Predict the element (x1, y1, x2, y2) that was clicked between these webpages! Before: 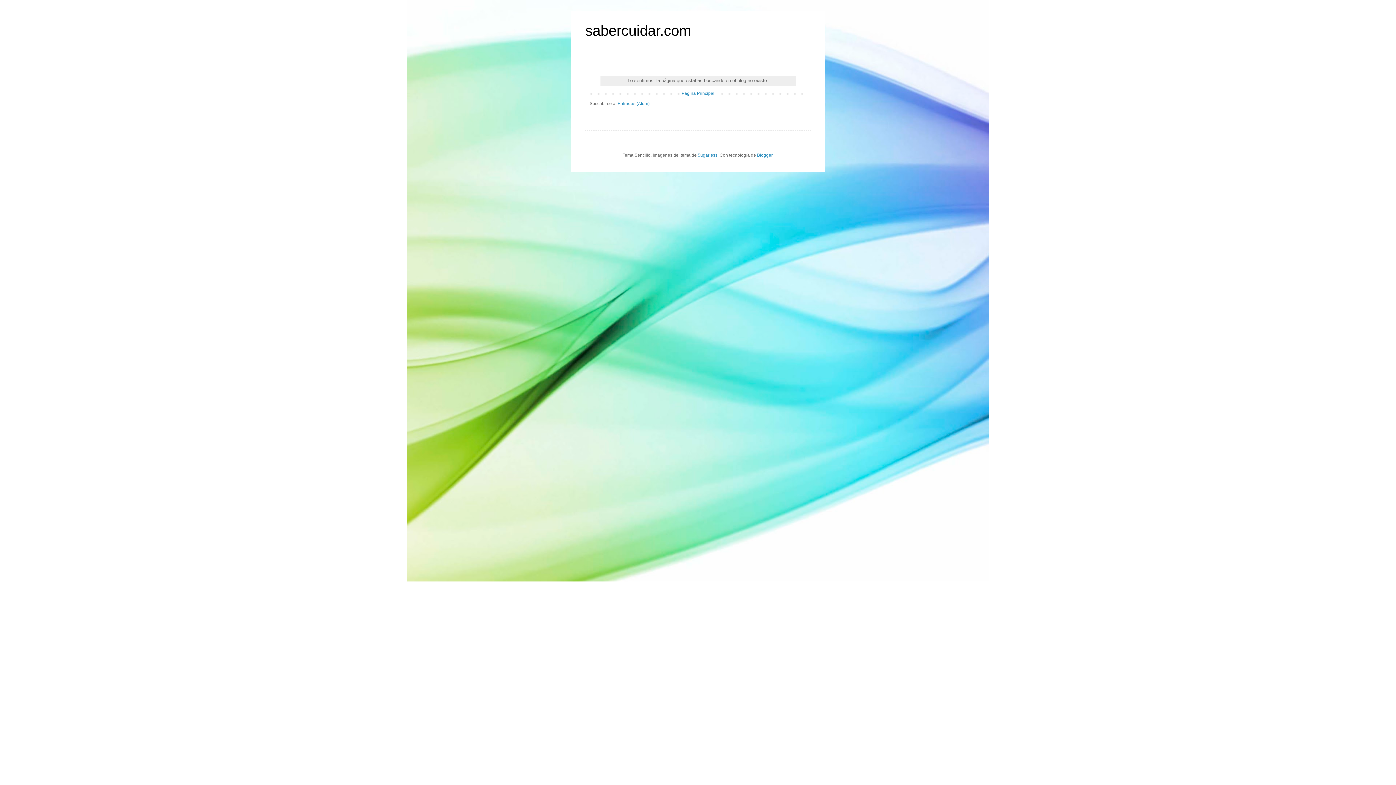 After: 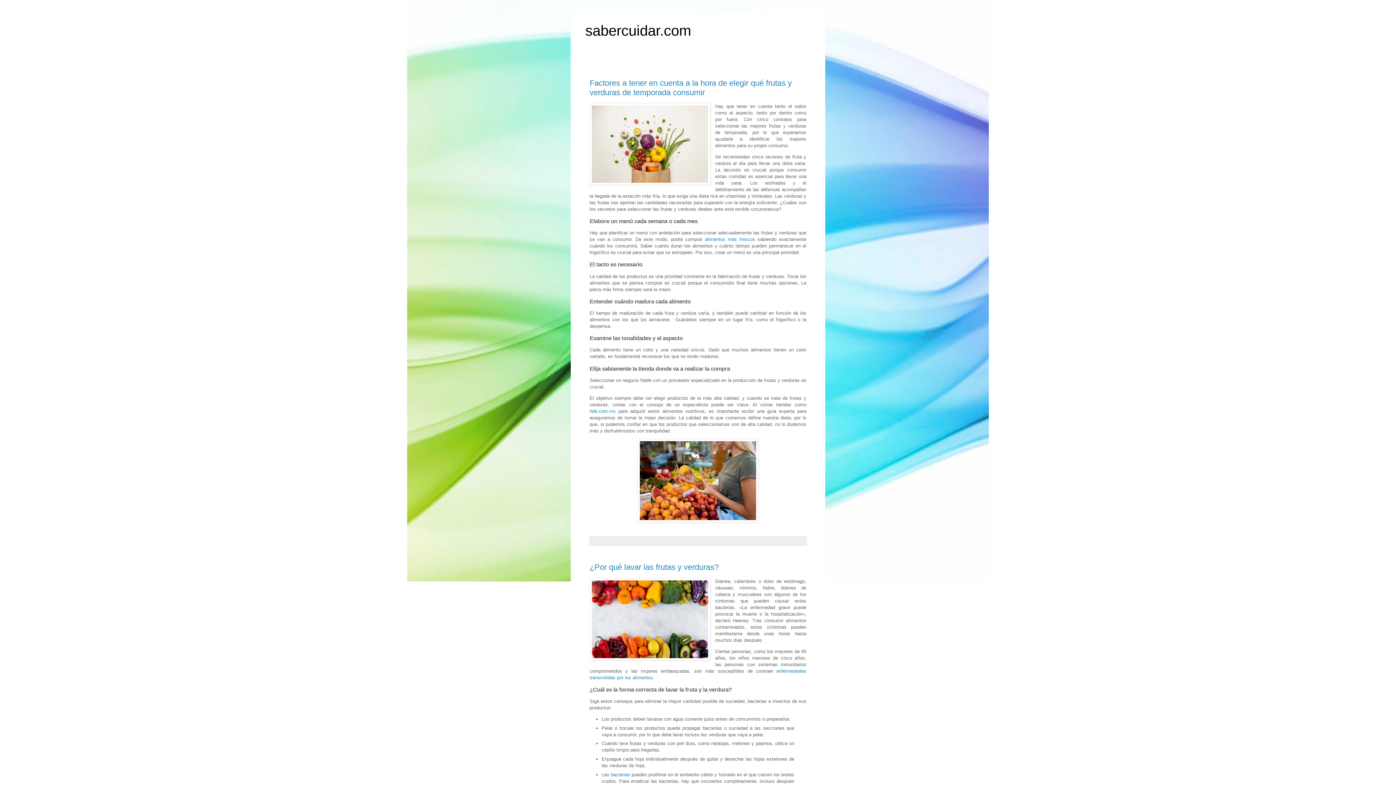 Action: bbox: (585, 22, 691, 38) label: sabercuidar.com